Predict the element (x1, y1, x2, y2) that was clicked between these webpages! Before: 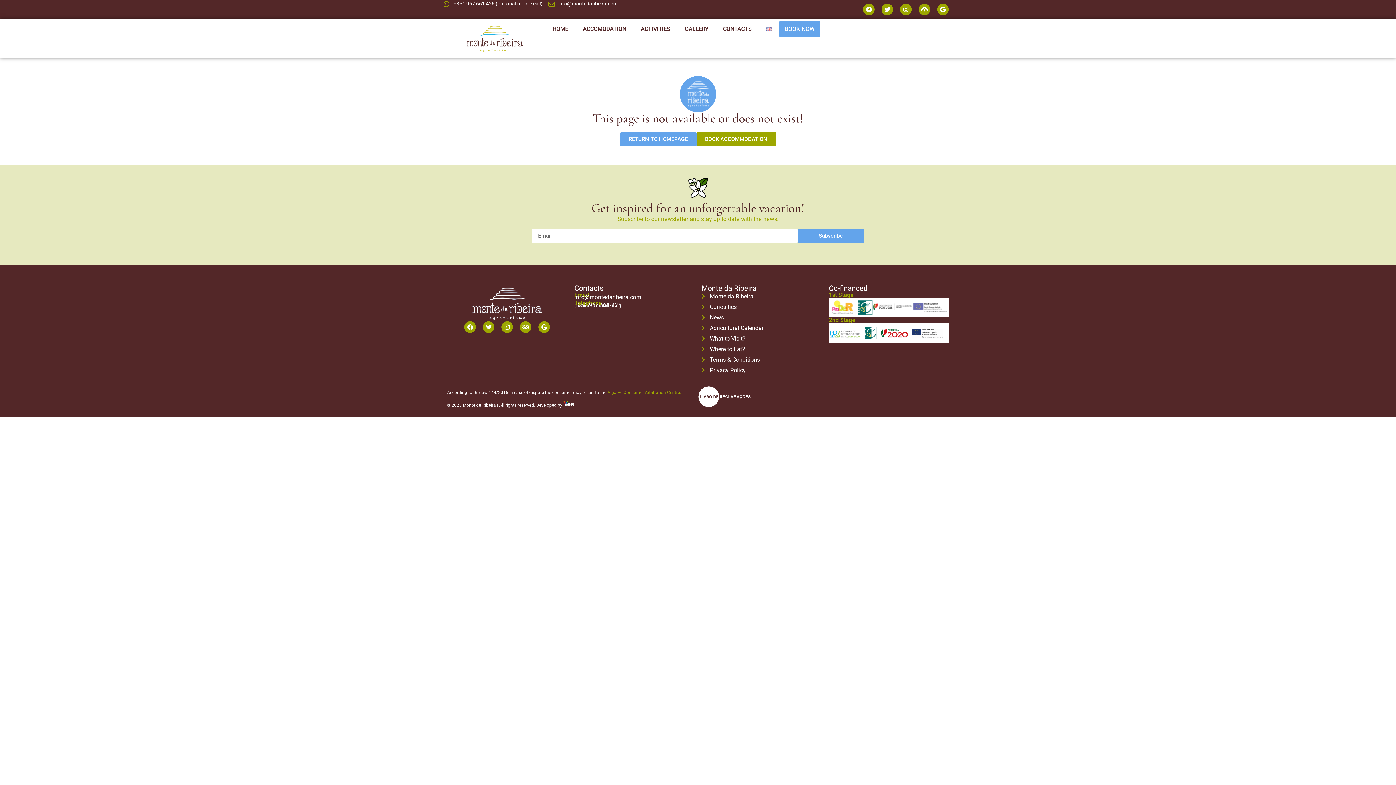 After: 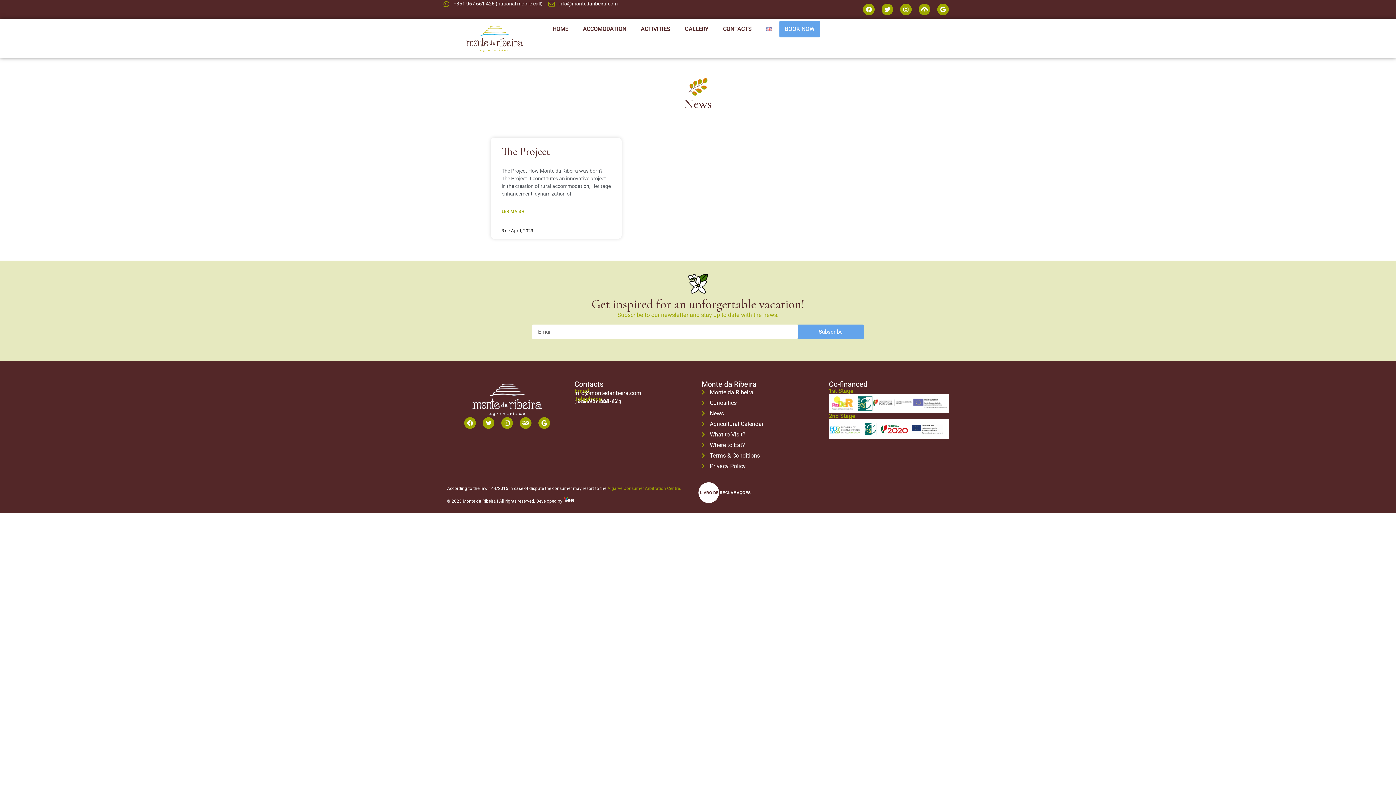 Action: label: News bbox: (701, 313, 821, 322)